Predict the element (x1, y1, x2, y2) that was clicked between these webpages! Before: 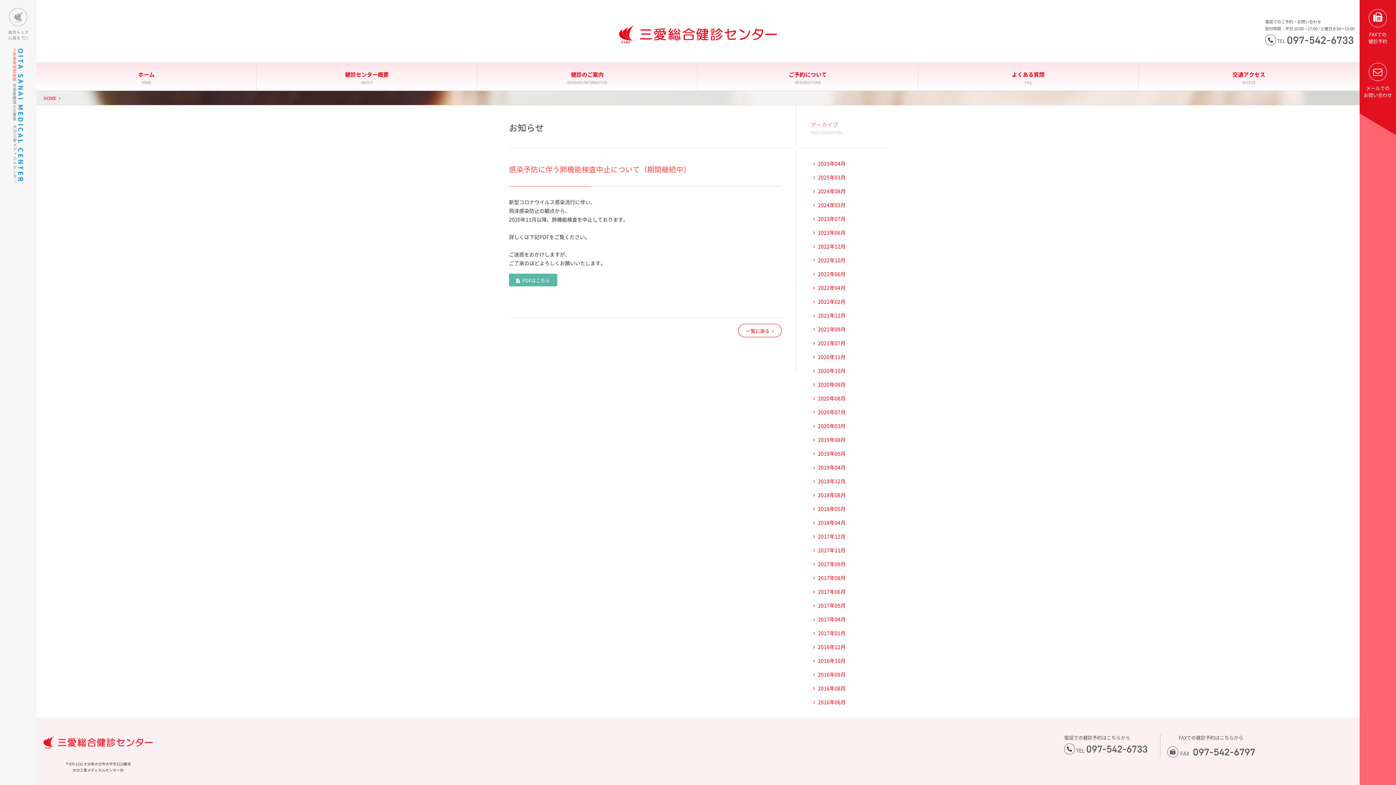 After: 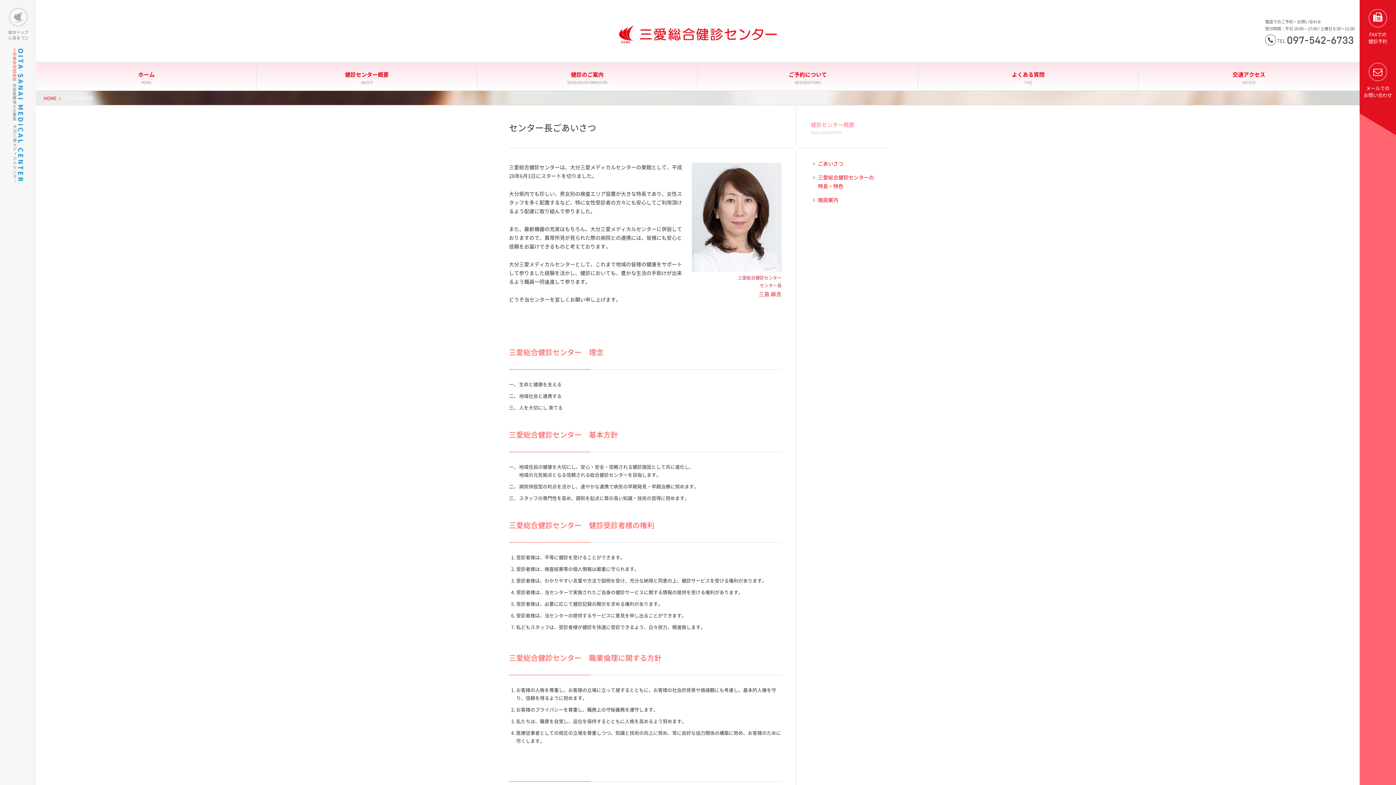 Action: bbox: (256, 62, 477, 90) label: 健診センター概要
ABOUT